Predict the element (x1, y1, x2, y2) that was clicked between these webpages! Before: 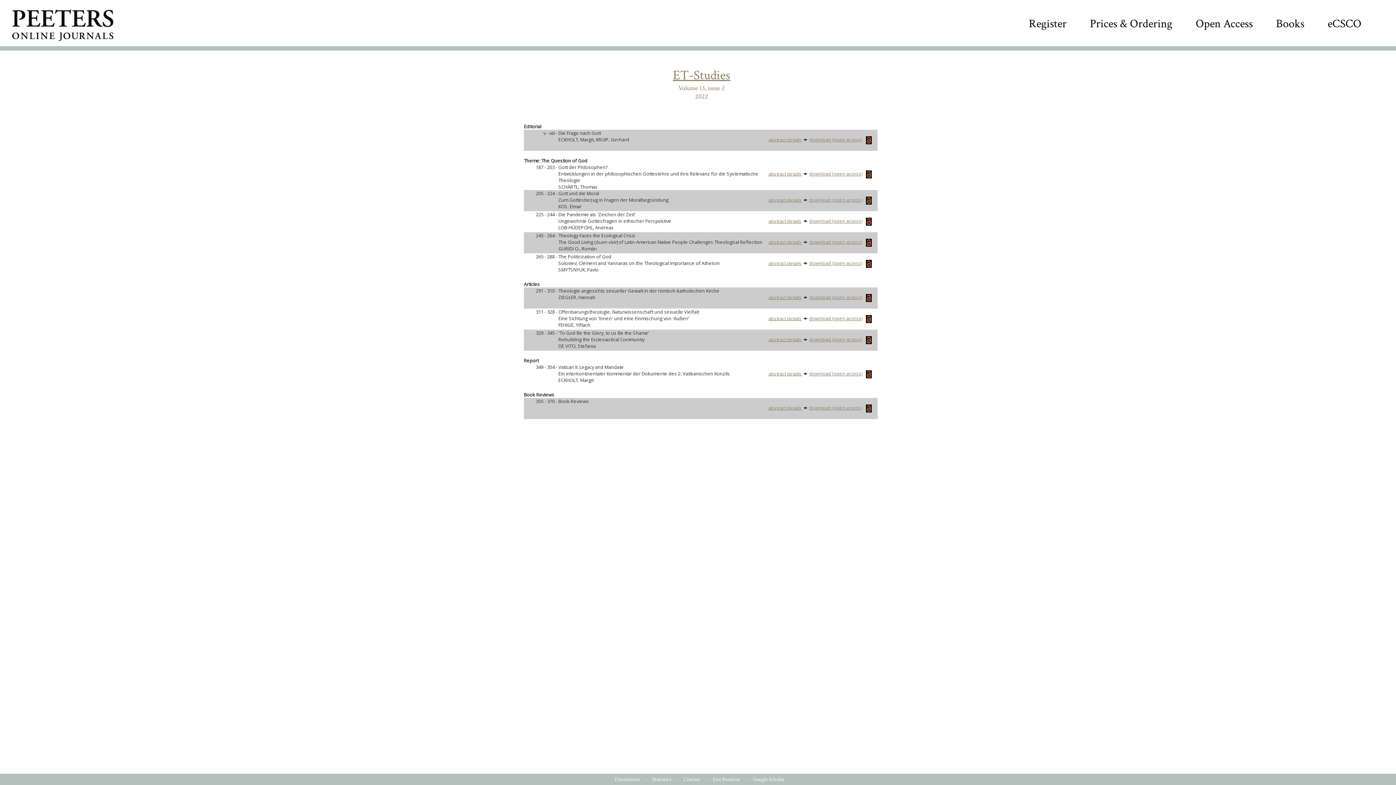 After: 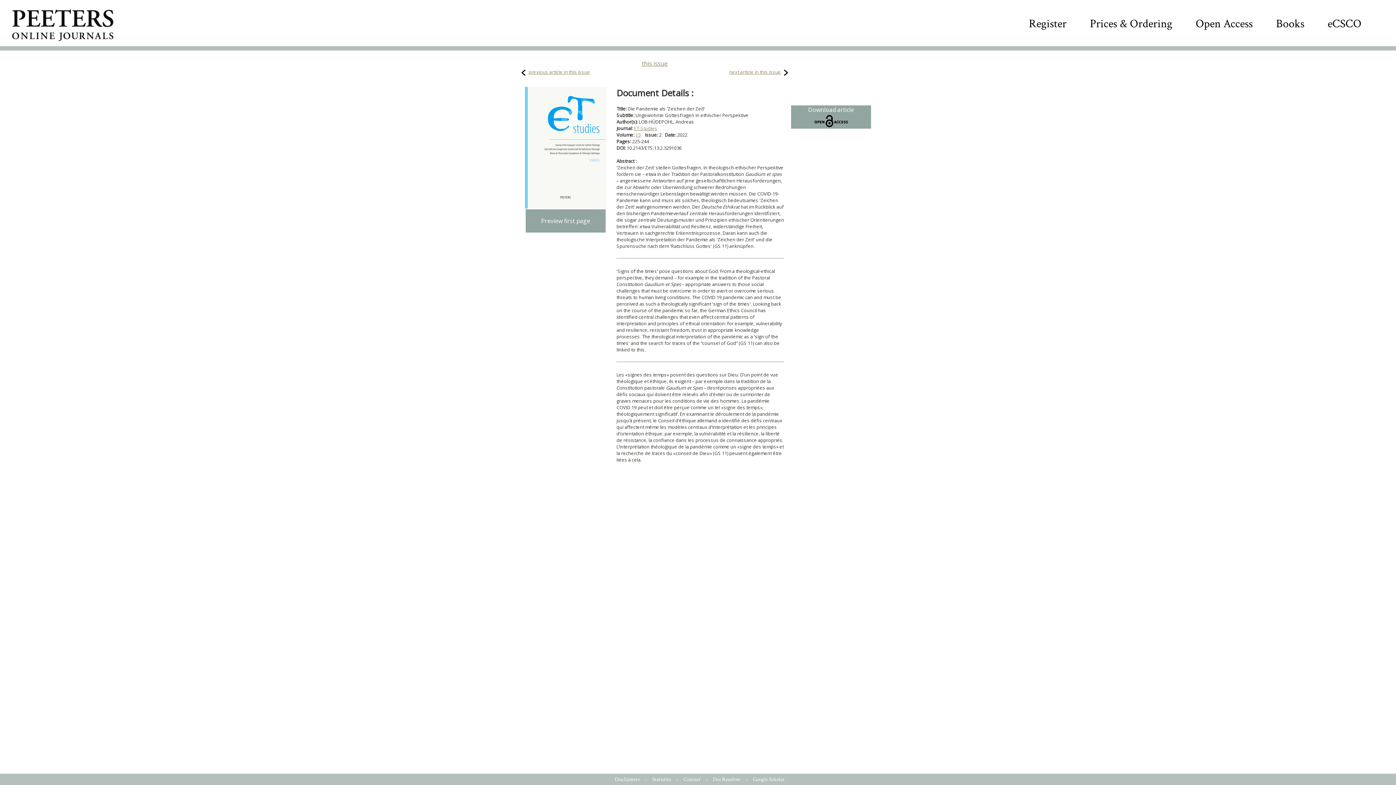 Action: label: abstract details bbox: (768, 217, 801, 224)